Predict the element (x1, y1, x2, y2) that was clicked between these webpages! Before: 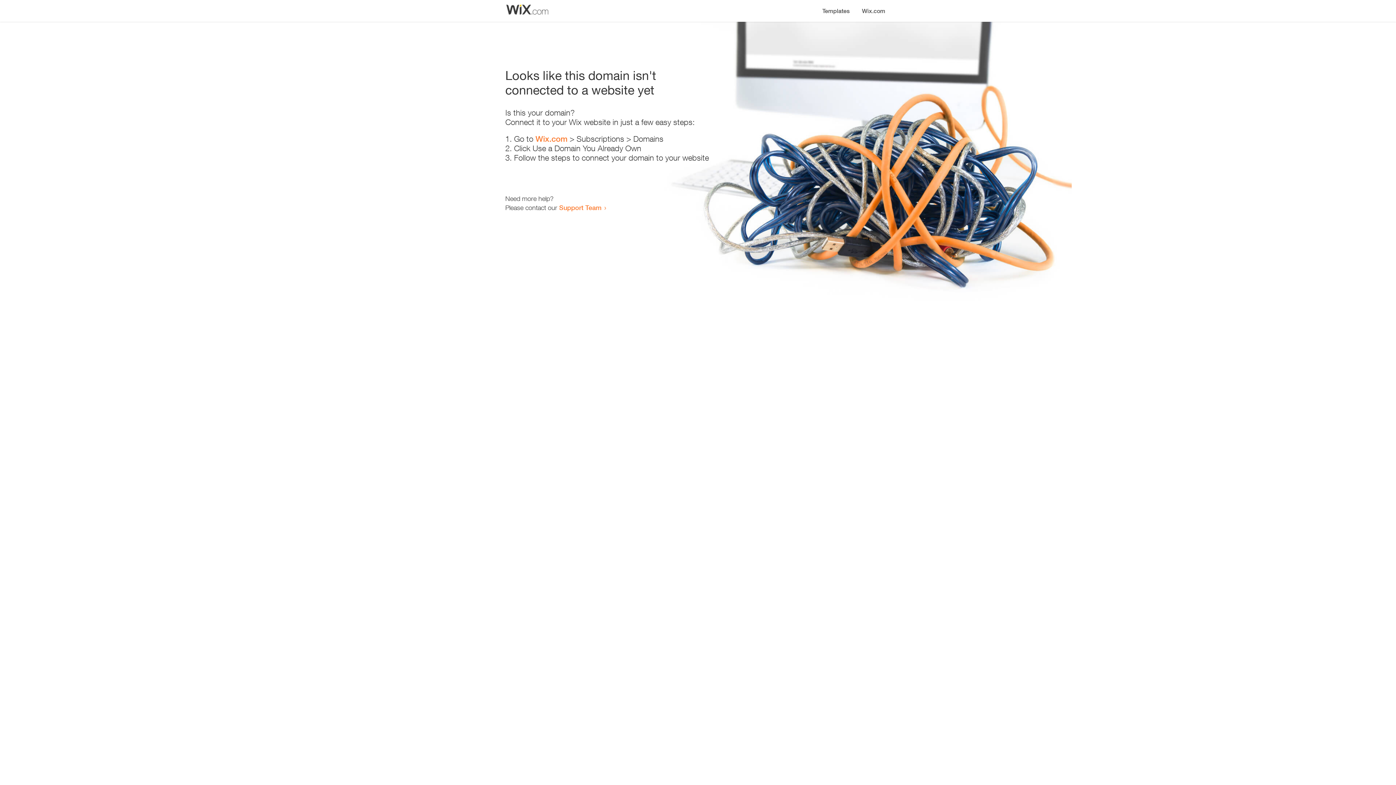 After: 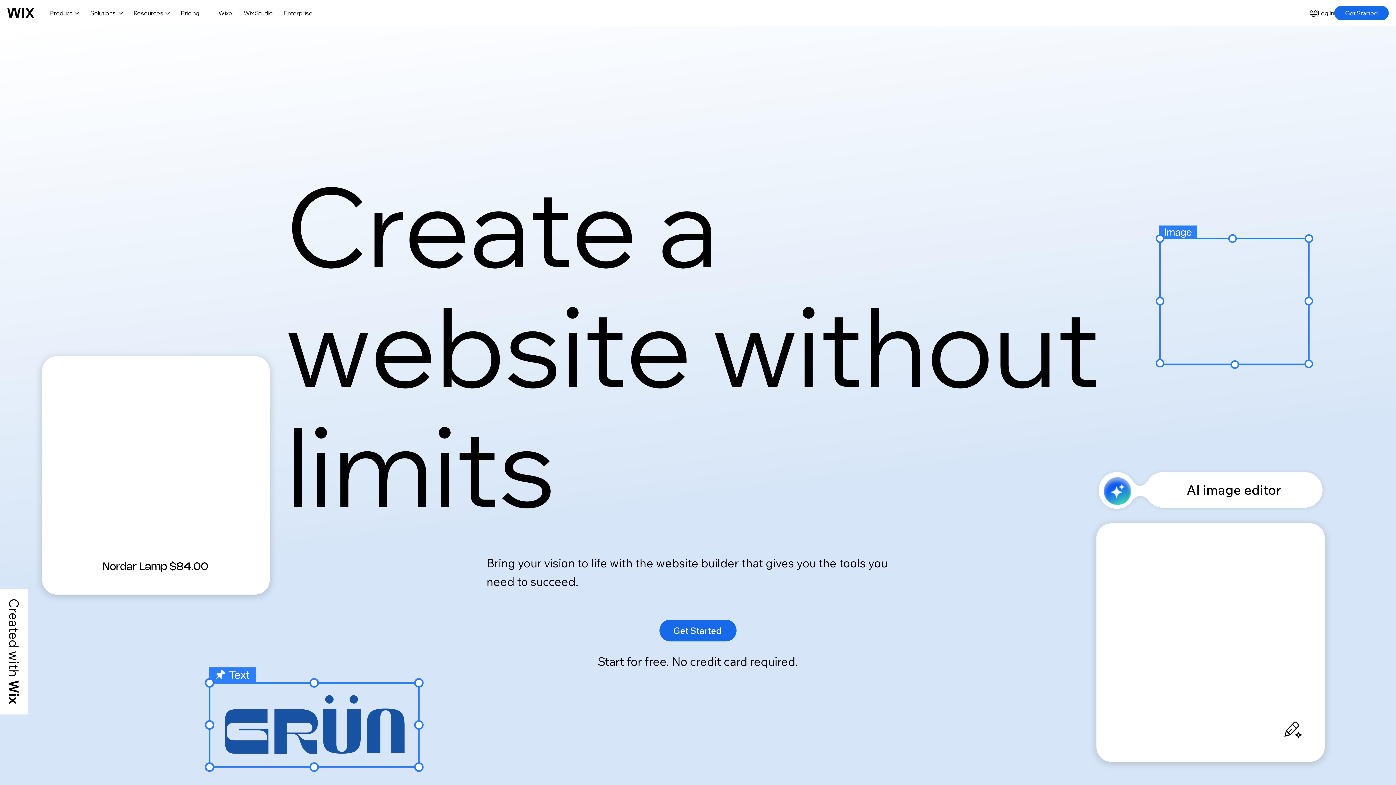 Action: label: Wix.com bbox: (856, 0, 890, 14)